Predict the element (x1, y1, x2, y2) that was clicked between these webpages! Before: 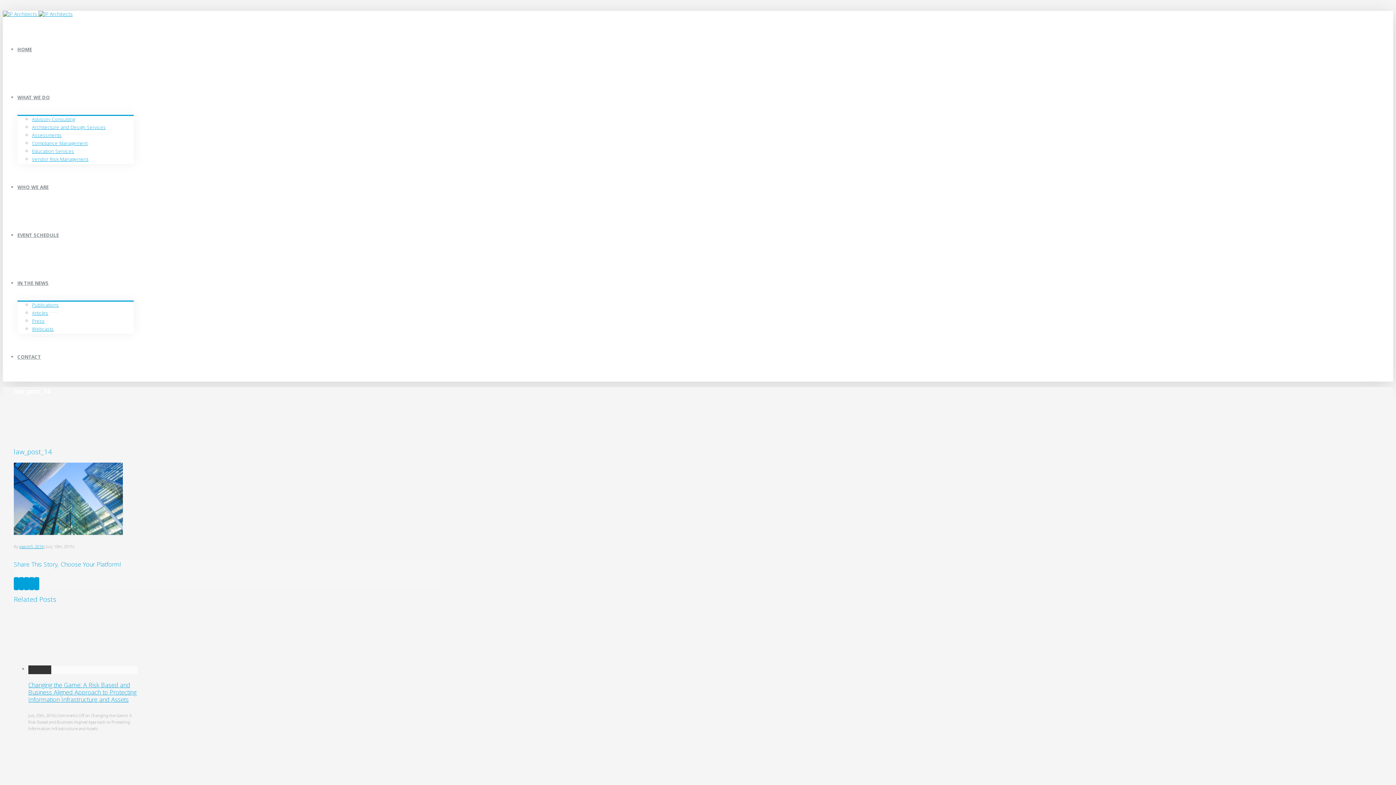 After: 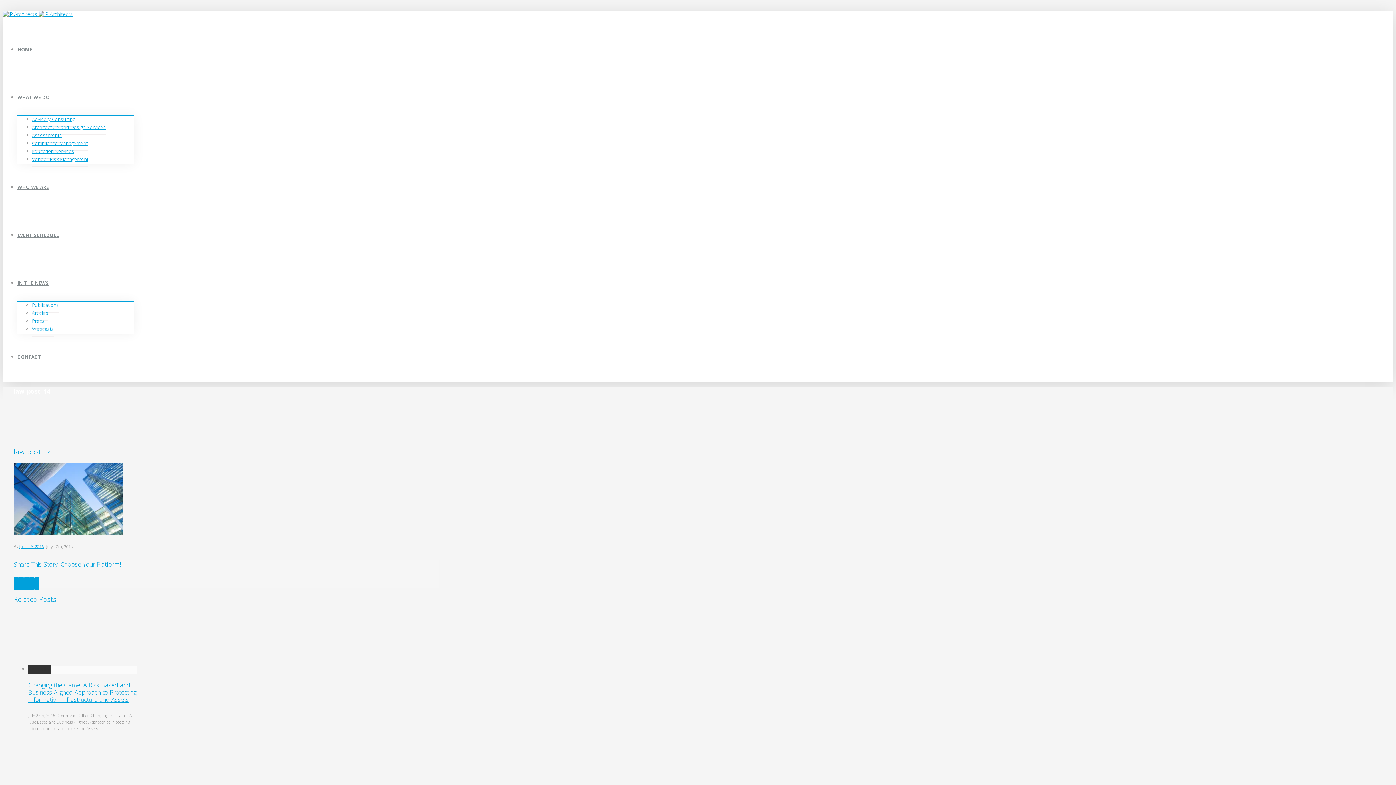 Action: bbox: (34, 577, 39, 590)